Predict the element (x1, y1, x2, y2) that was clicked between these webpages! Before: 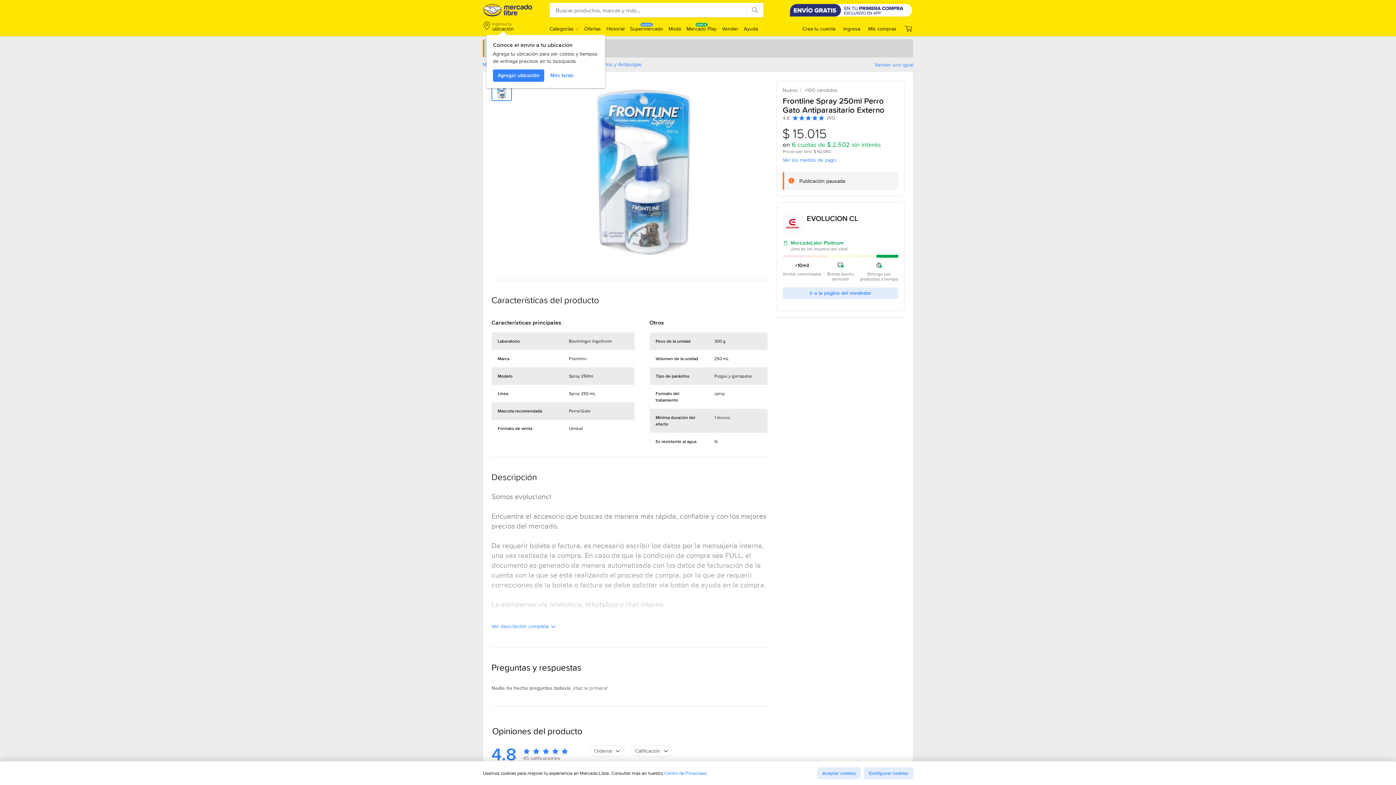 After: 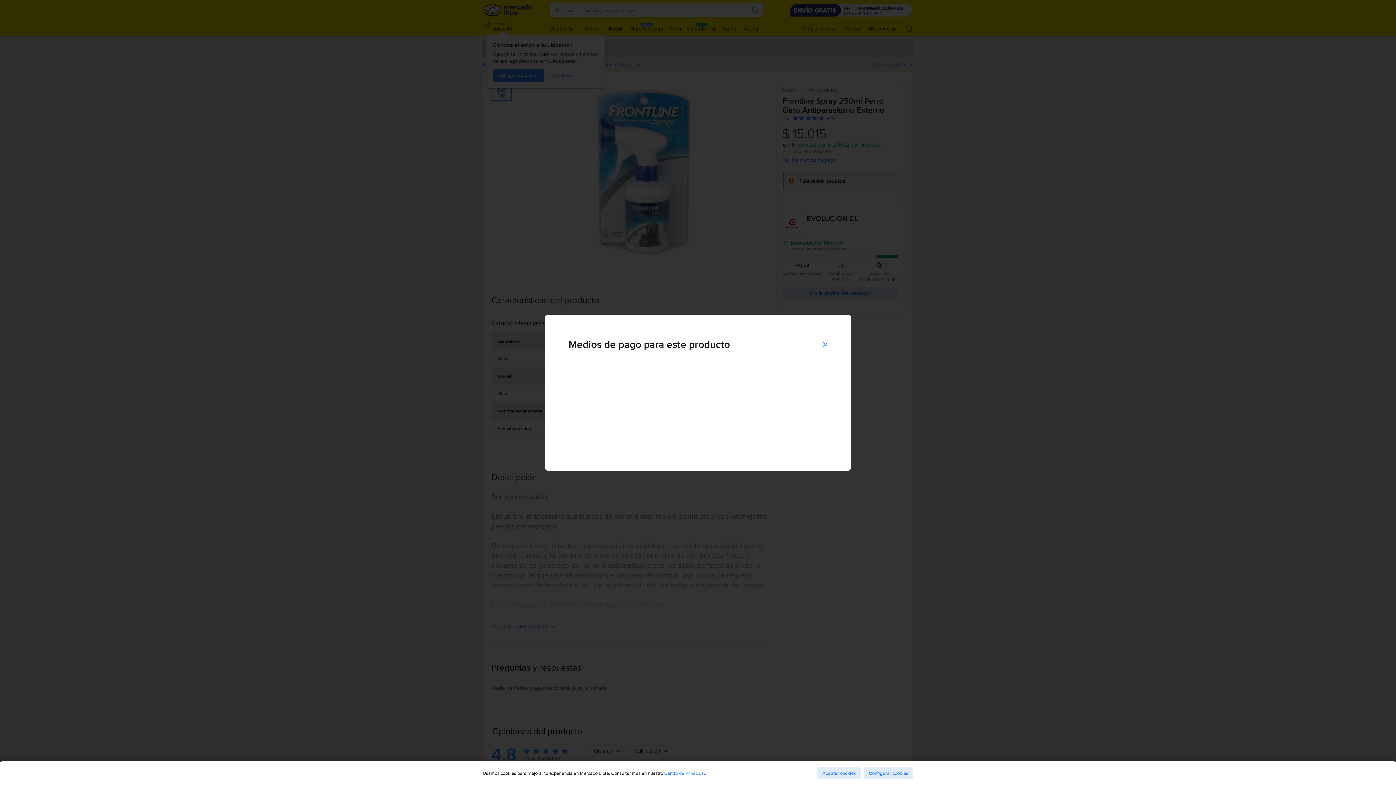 Action: bbox: (782, 156, 836, 163) label: Ver los medios de pago